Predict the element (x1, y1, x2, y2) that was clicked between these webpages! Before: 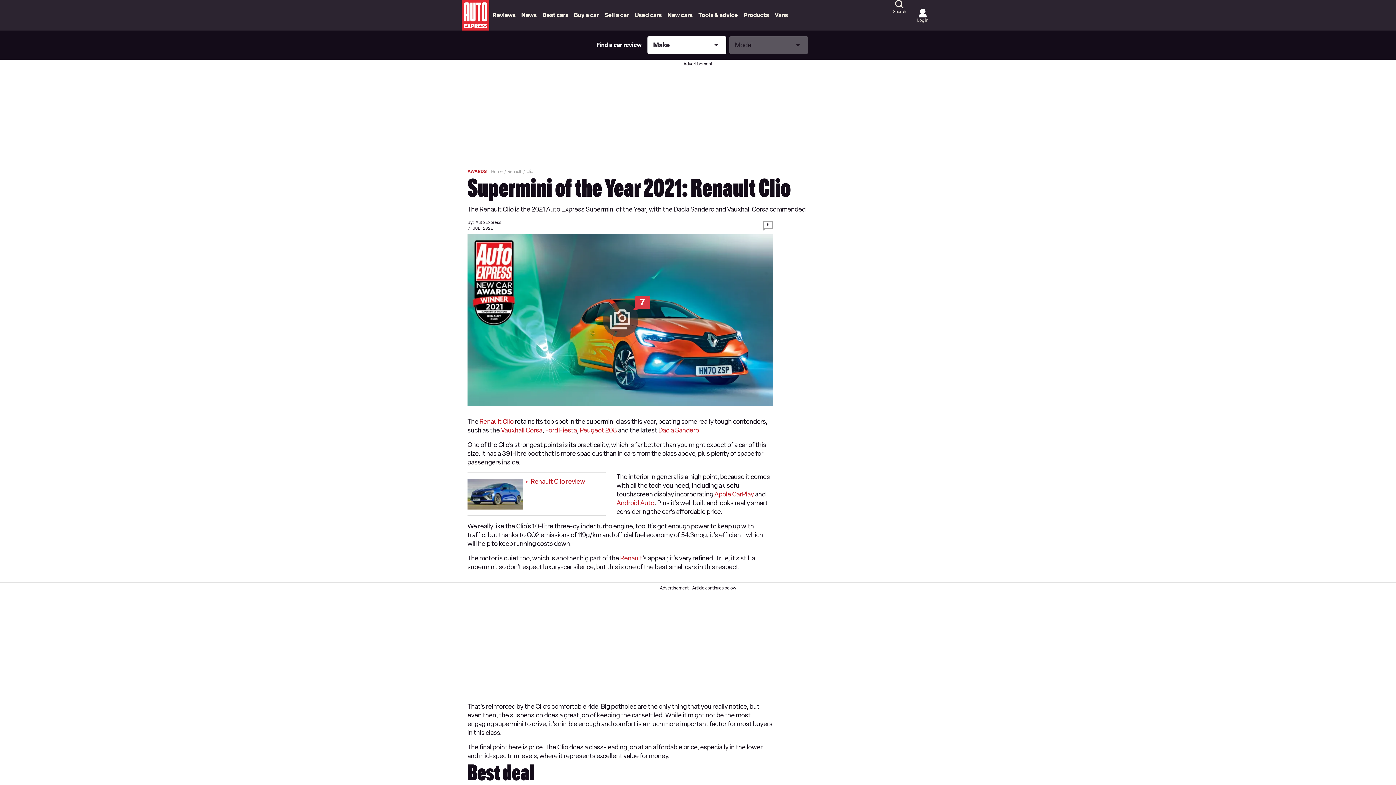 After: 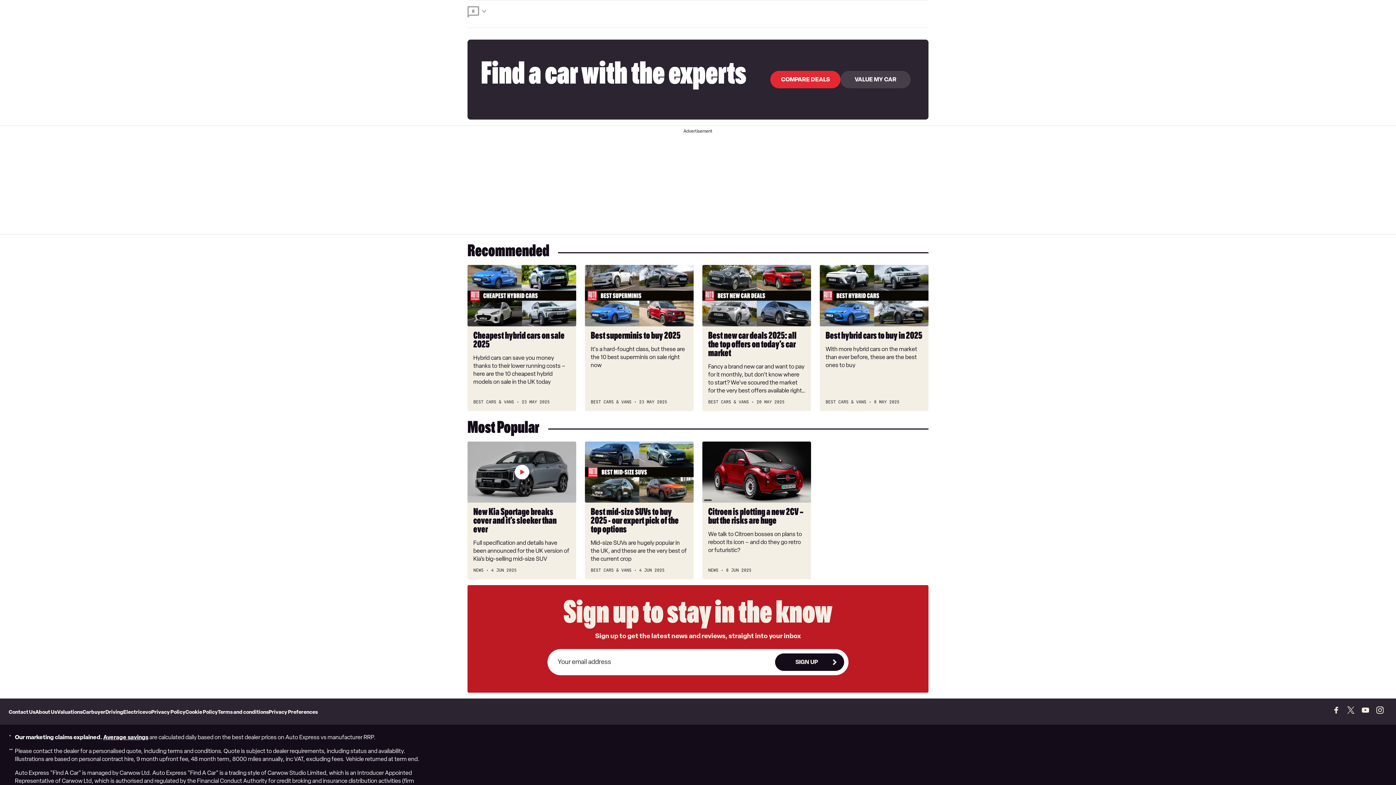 Action: label: 0 bbox: (767, 219, 769, 231)